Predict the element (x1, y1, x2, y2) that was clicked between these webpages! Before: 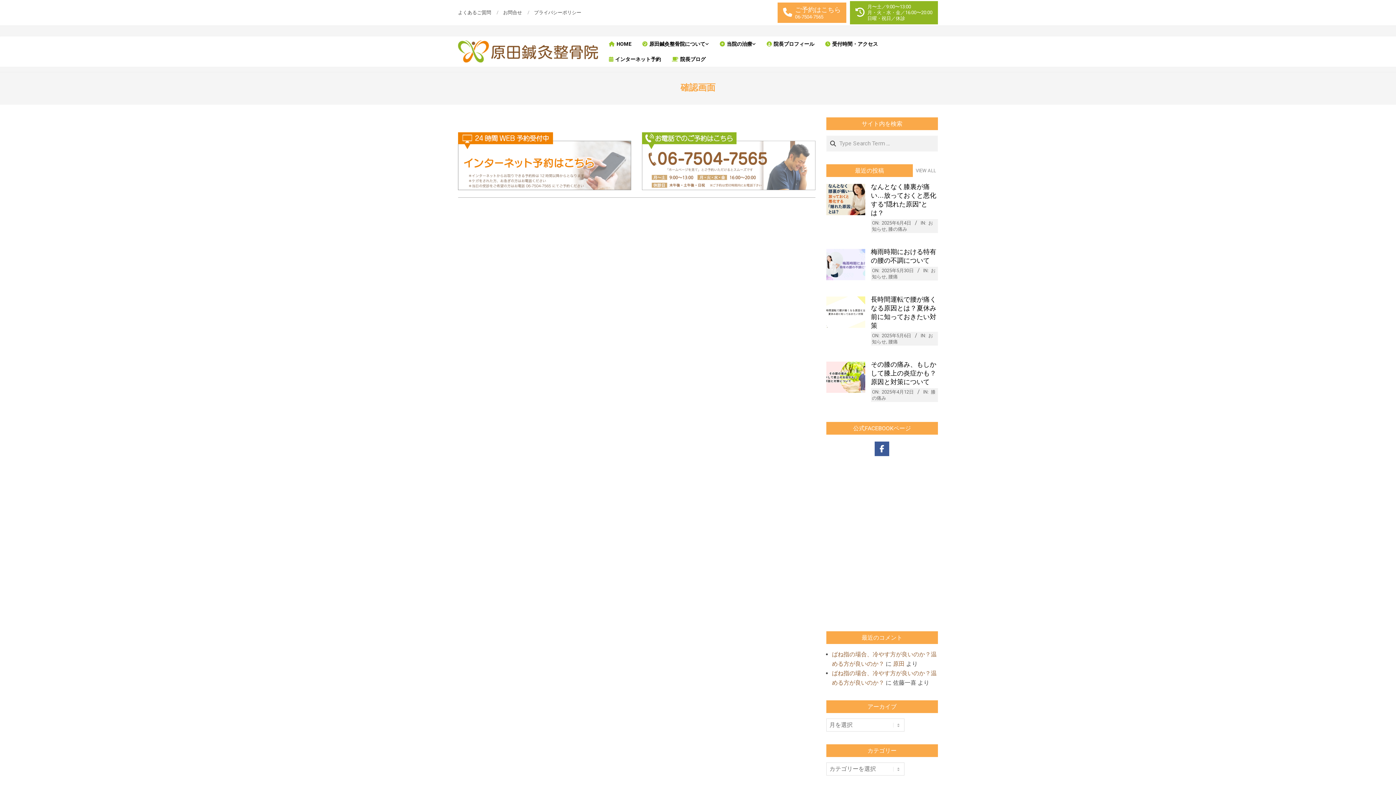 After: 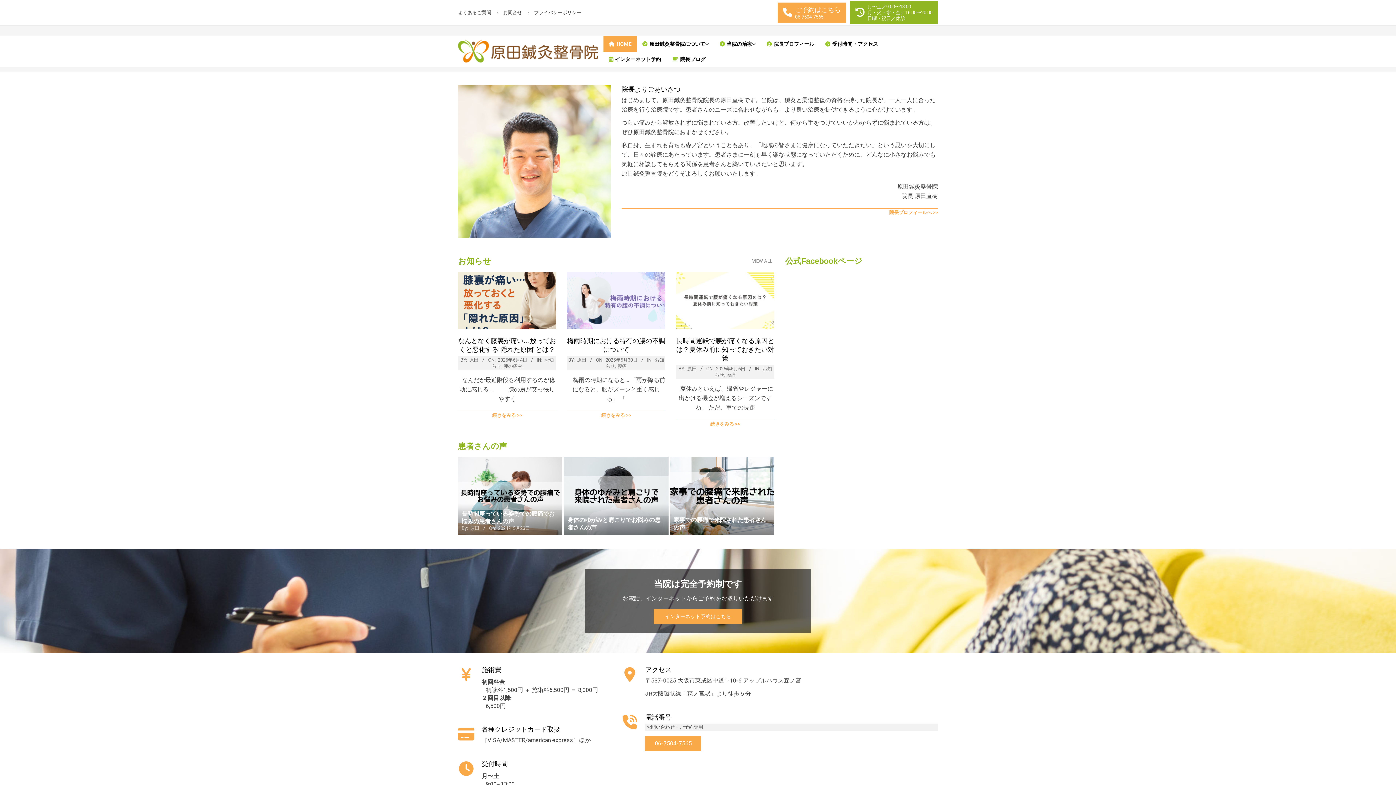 Action: bbox: (458, 40, 598, 62)